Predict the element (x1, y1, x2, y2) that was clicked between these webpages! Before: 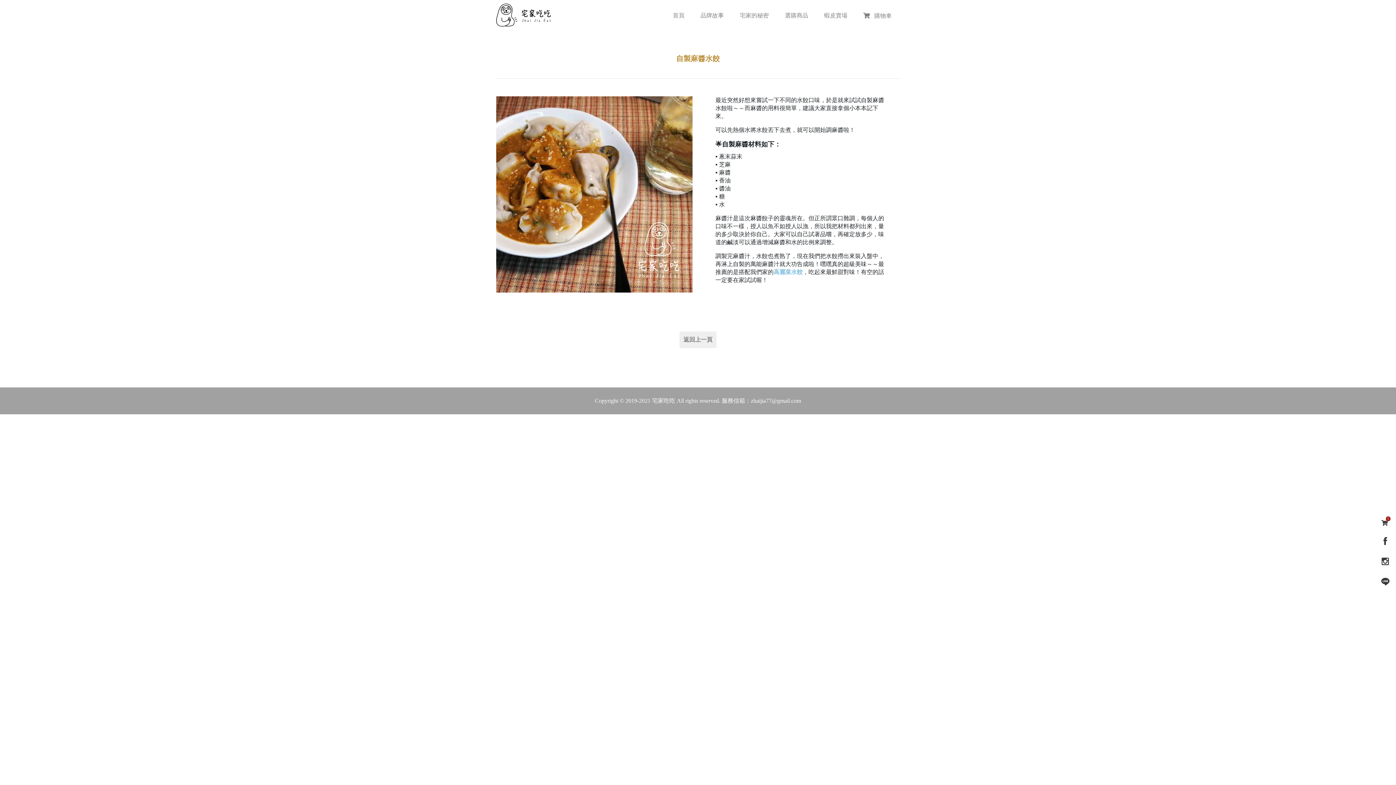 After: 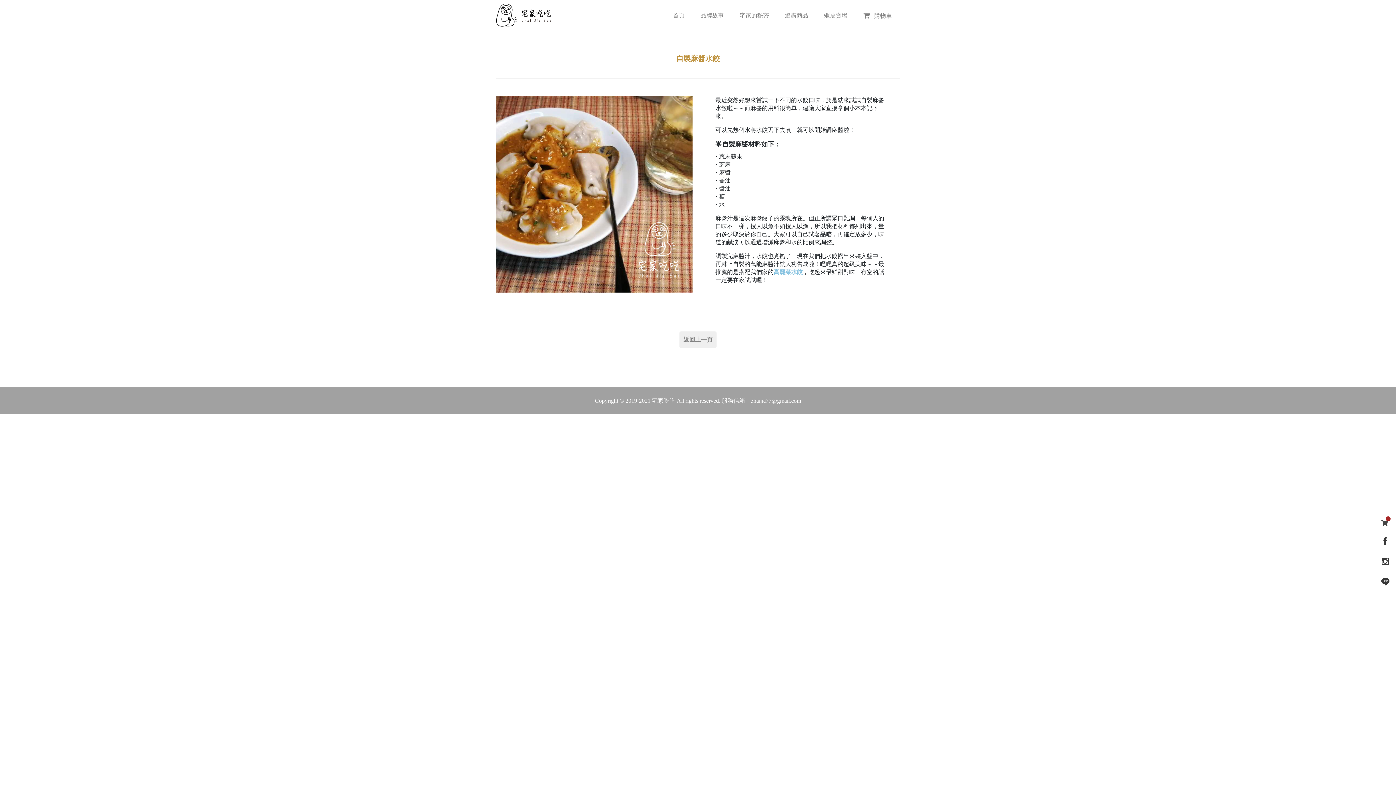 Action: bbox: (1380, 540, 1390, 546)